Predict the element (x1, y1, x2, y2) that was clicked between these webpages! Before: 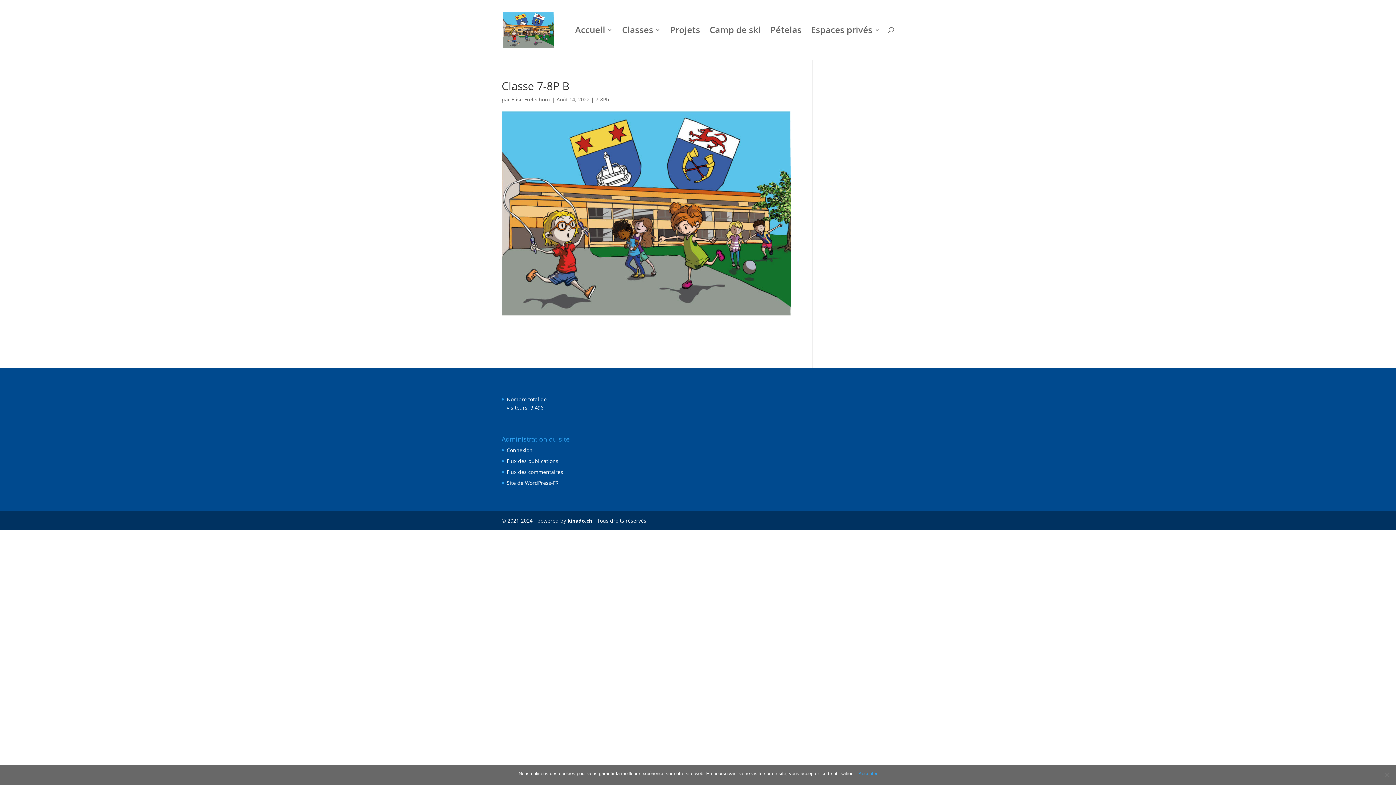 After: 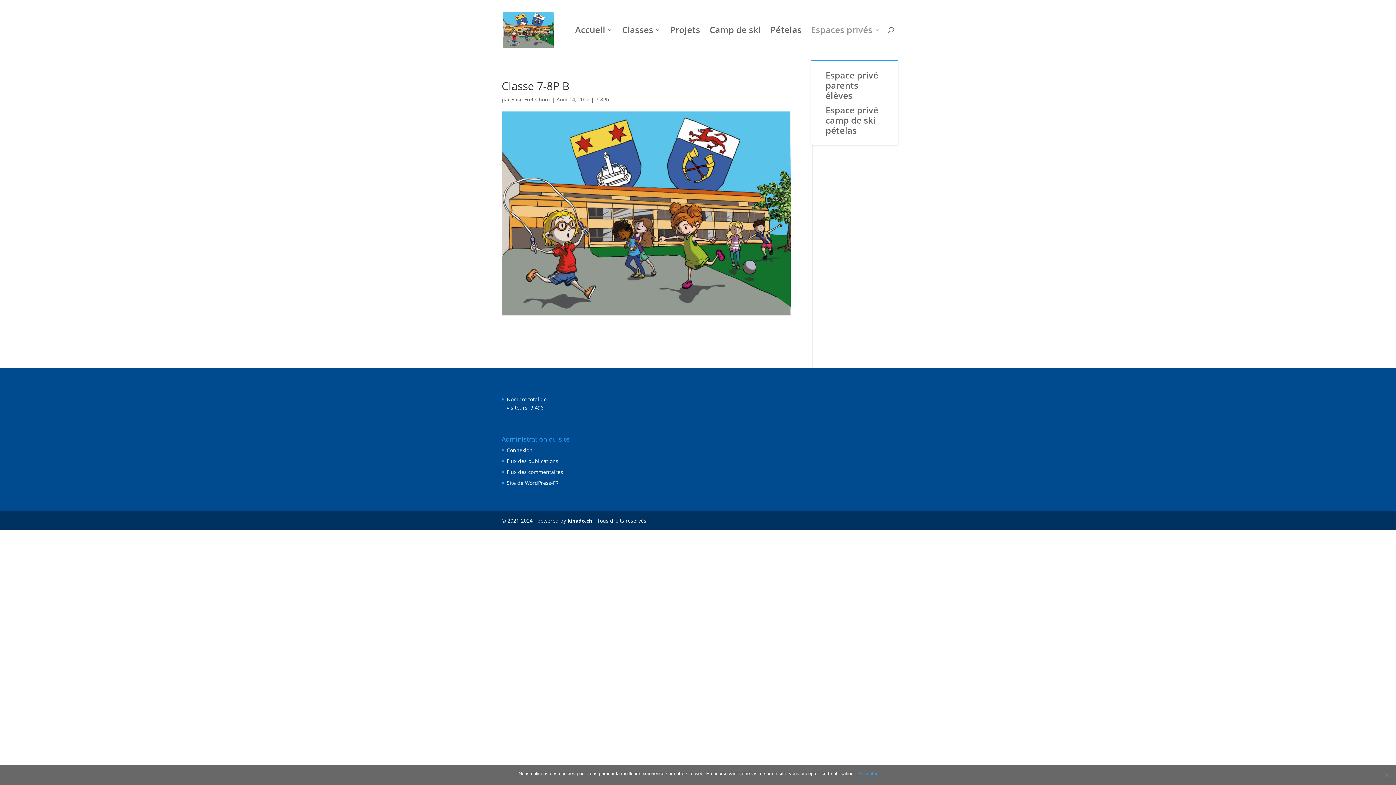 Action: label: Espaces privés bbox: (811, 27, 880, 59)